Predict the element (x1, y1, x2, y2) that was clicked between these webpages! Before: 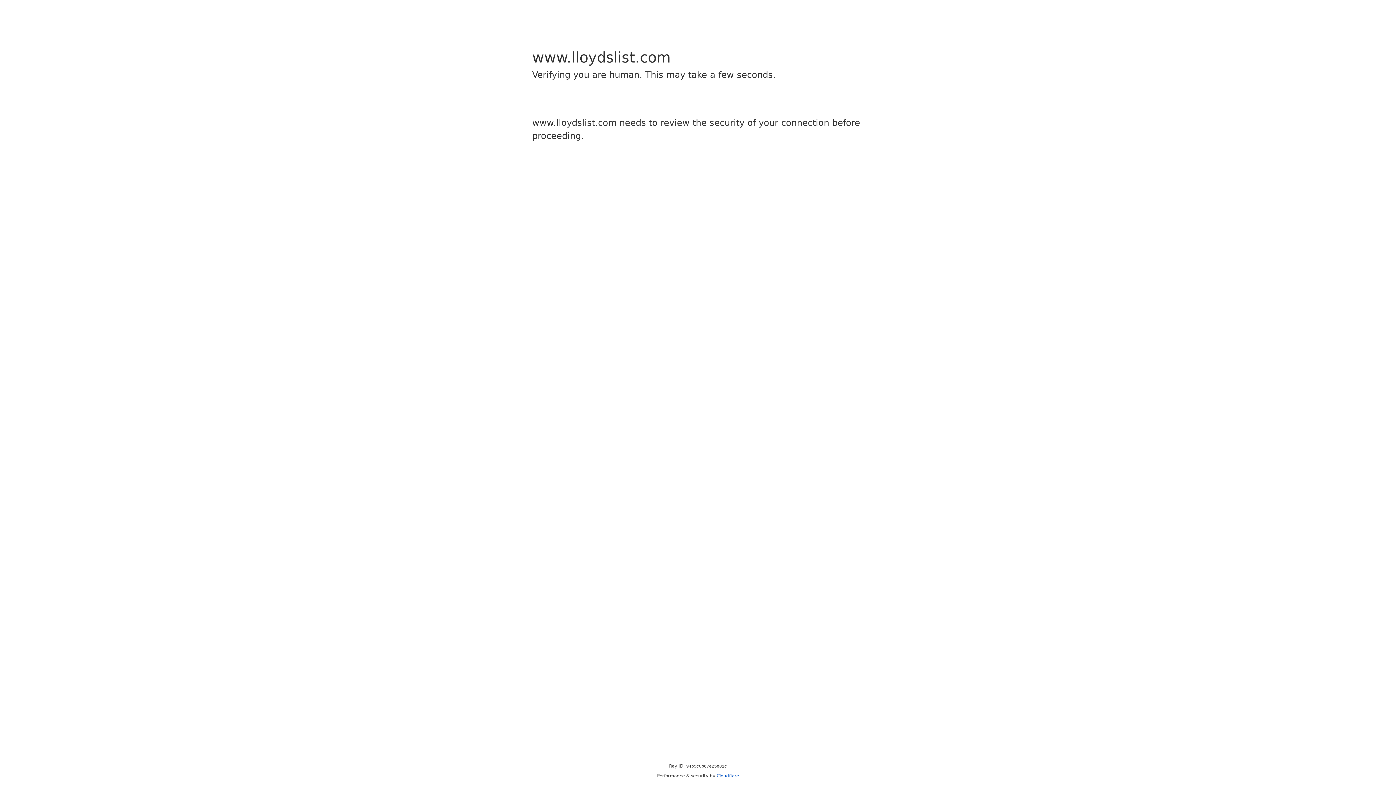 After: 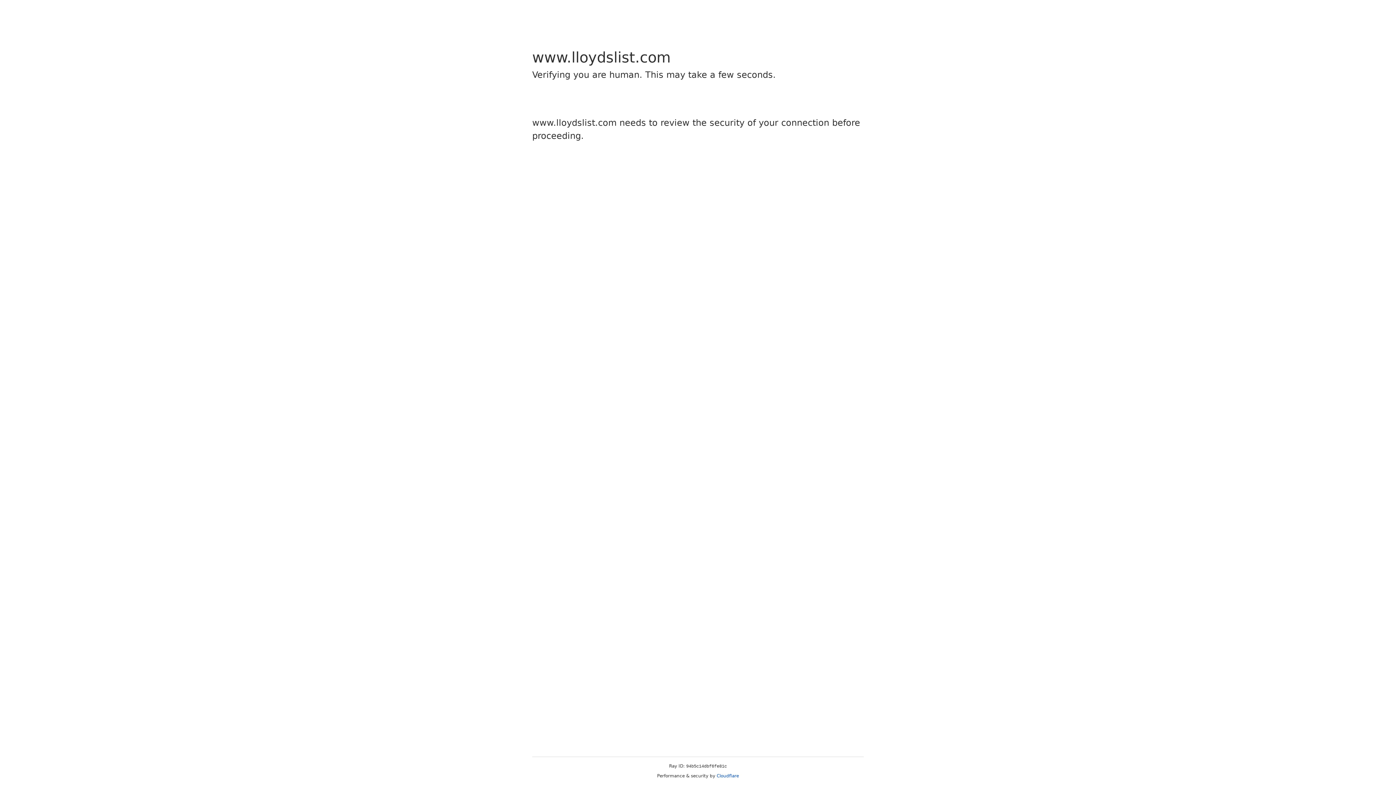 Action: bbox: (716, 773, 739, 778) label: Cloudflare